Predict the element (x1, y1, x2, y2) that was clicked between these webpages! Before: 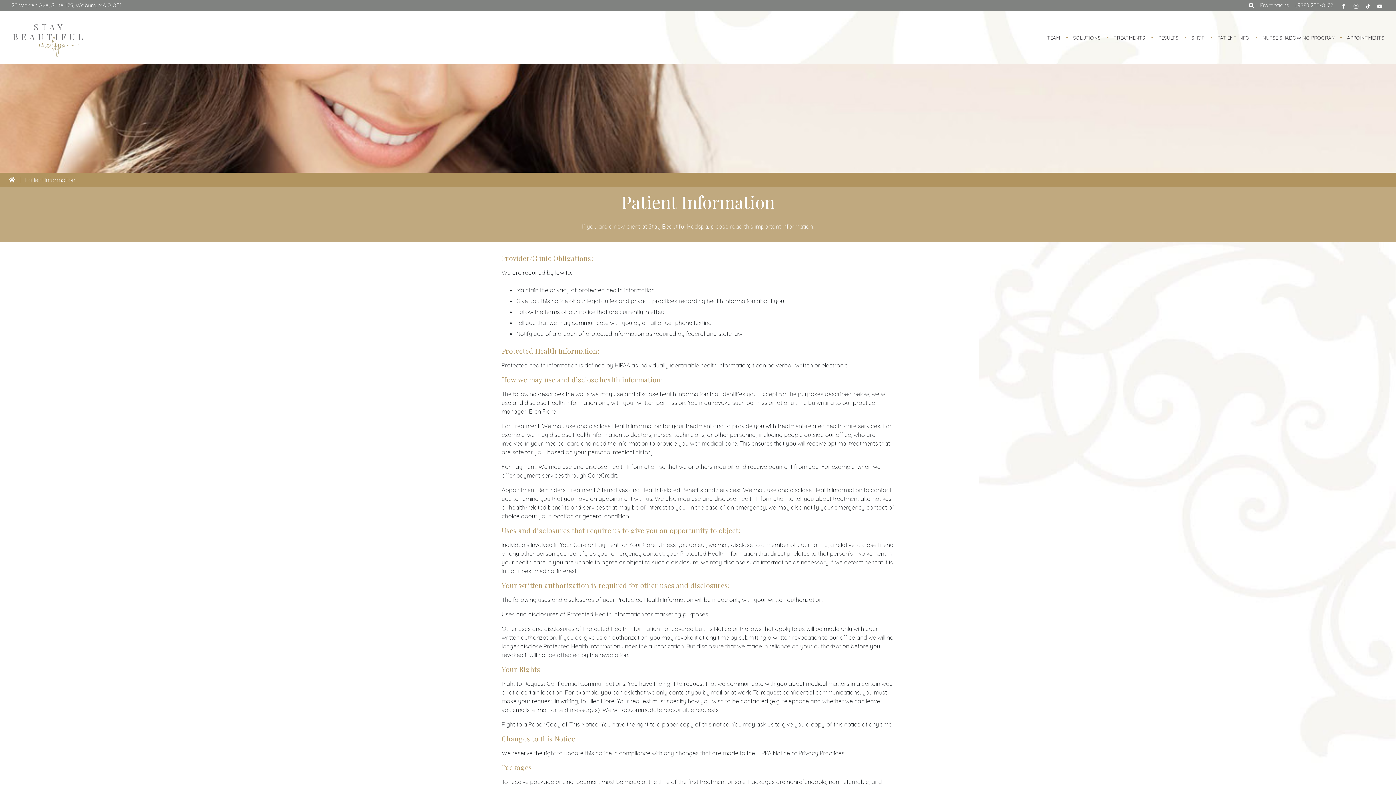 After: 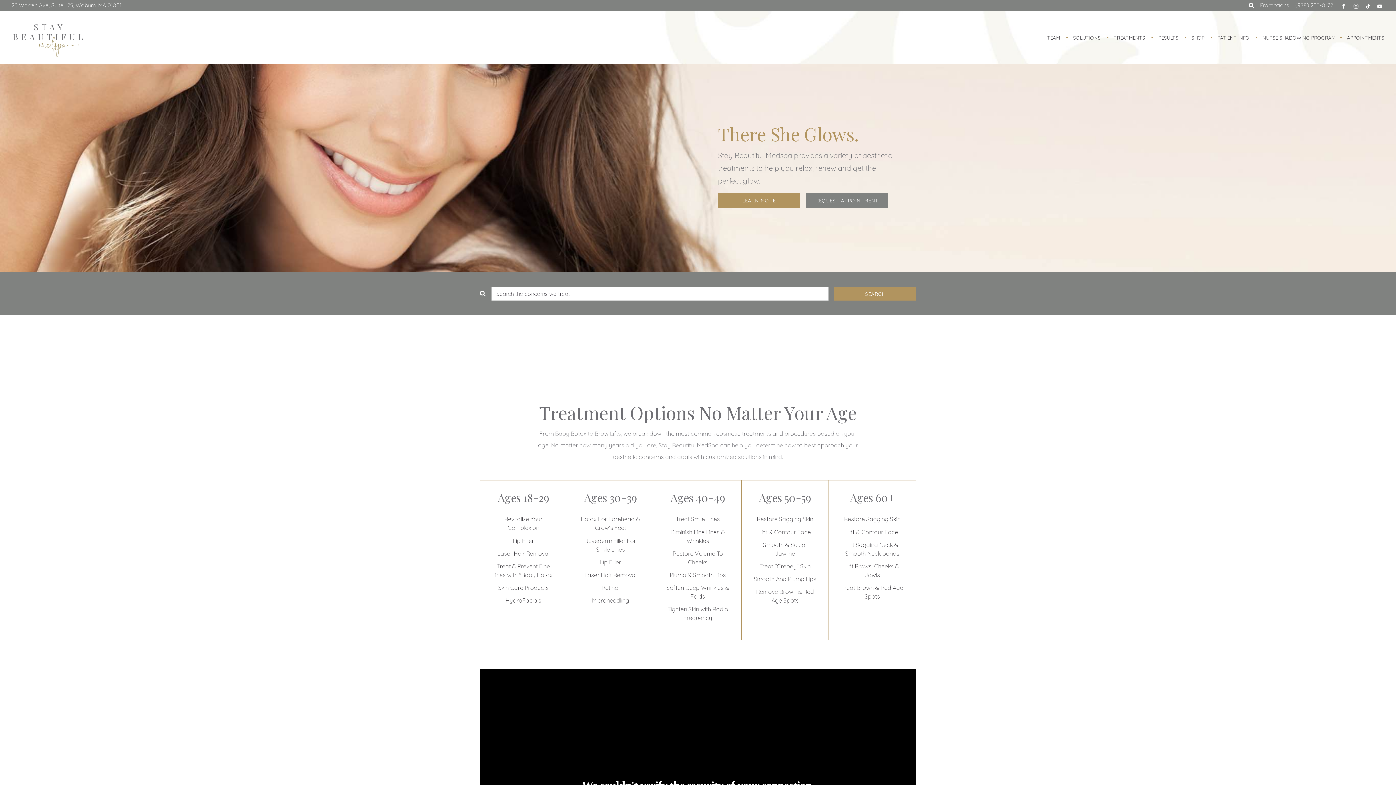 Action: bbox: (8, 176, 15, 183)